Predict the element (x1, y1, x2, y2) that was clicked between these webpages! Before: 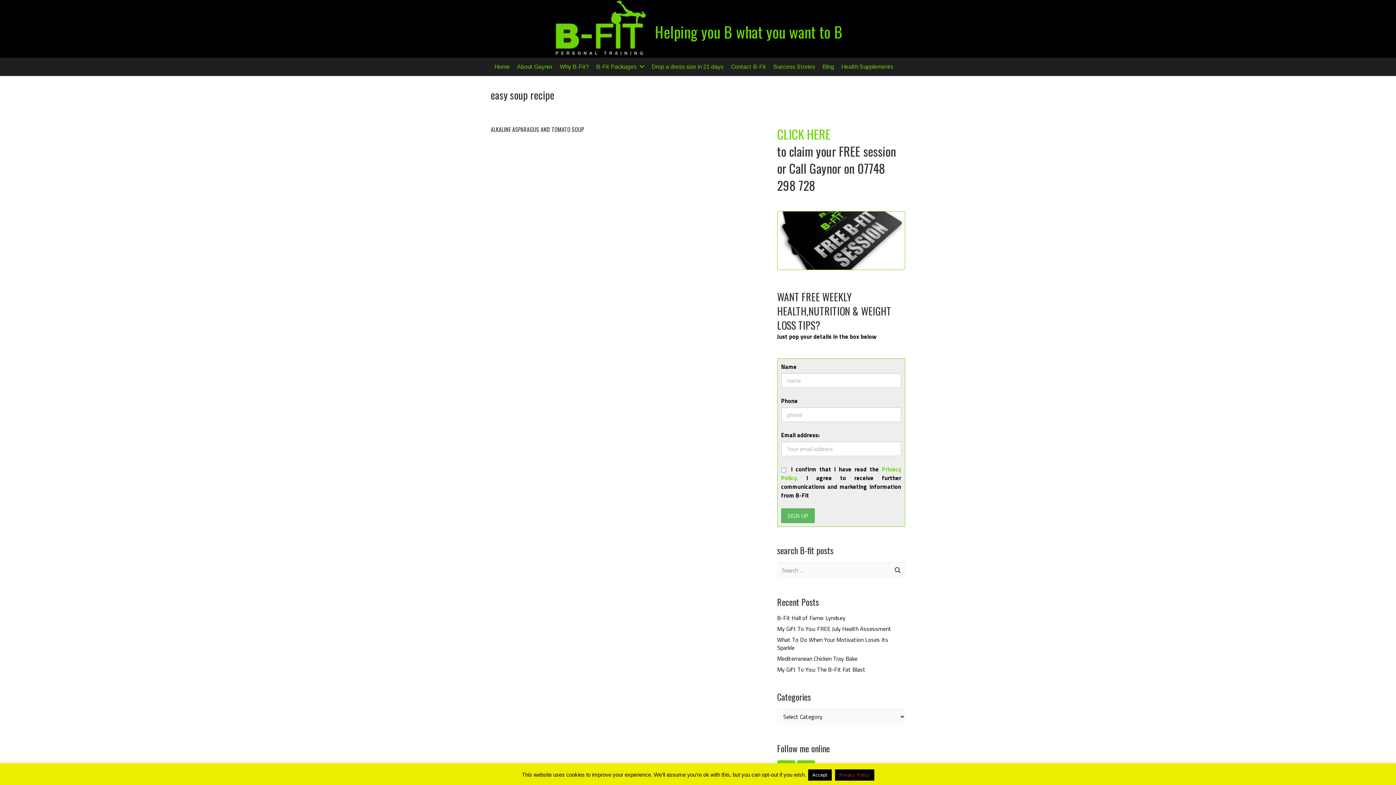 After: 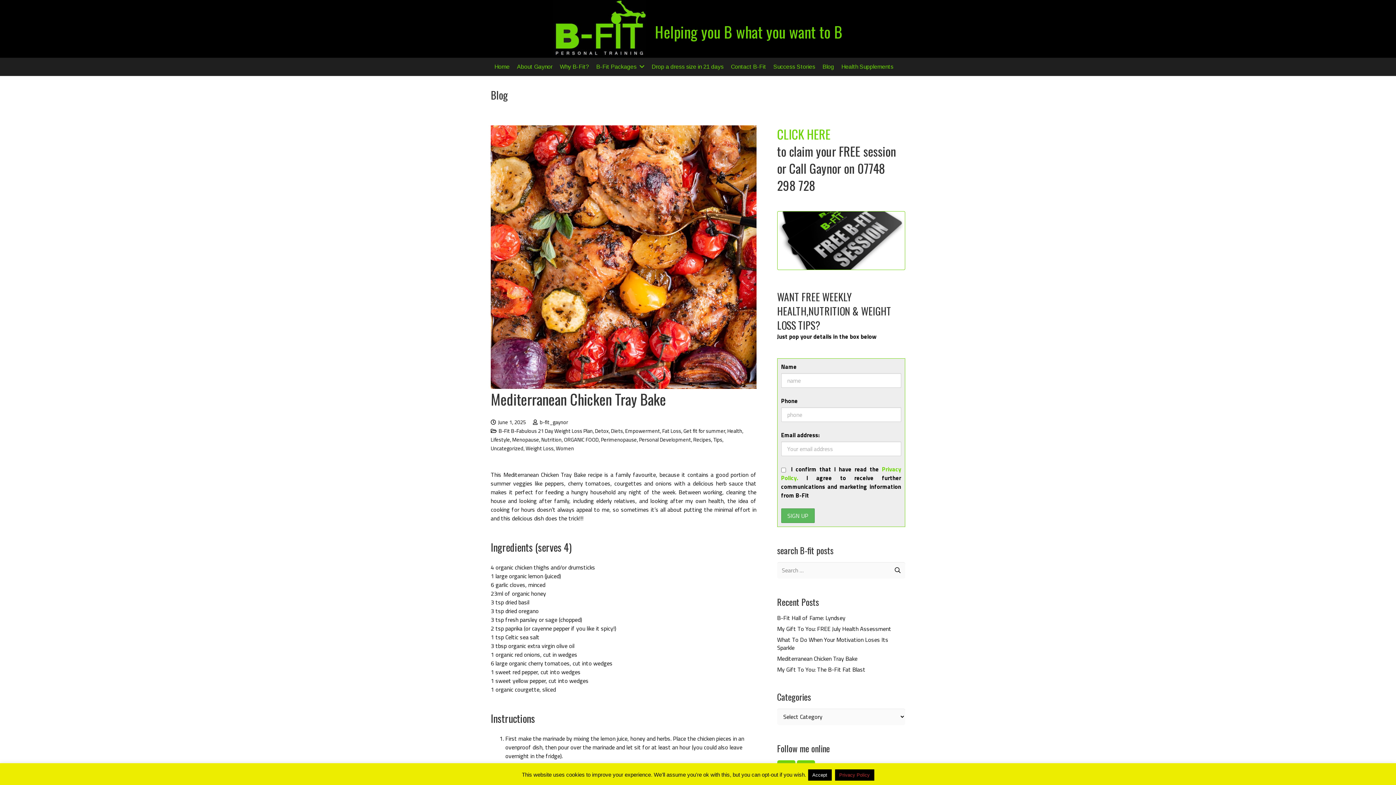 Action: label: Mediterranean Chicken Tray Bake bbox: (777, 654, 857, 663)